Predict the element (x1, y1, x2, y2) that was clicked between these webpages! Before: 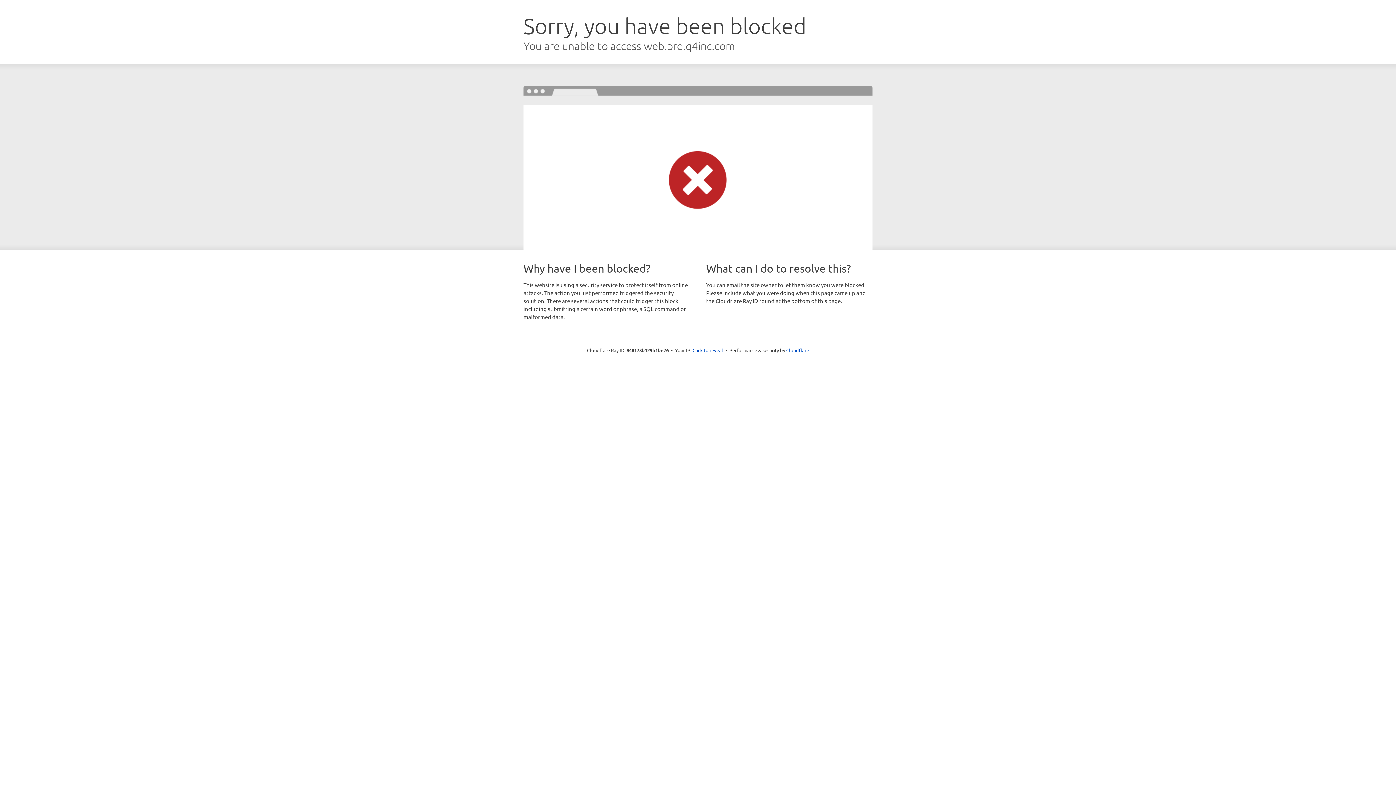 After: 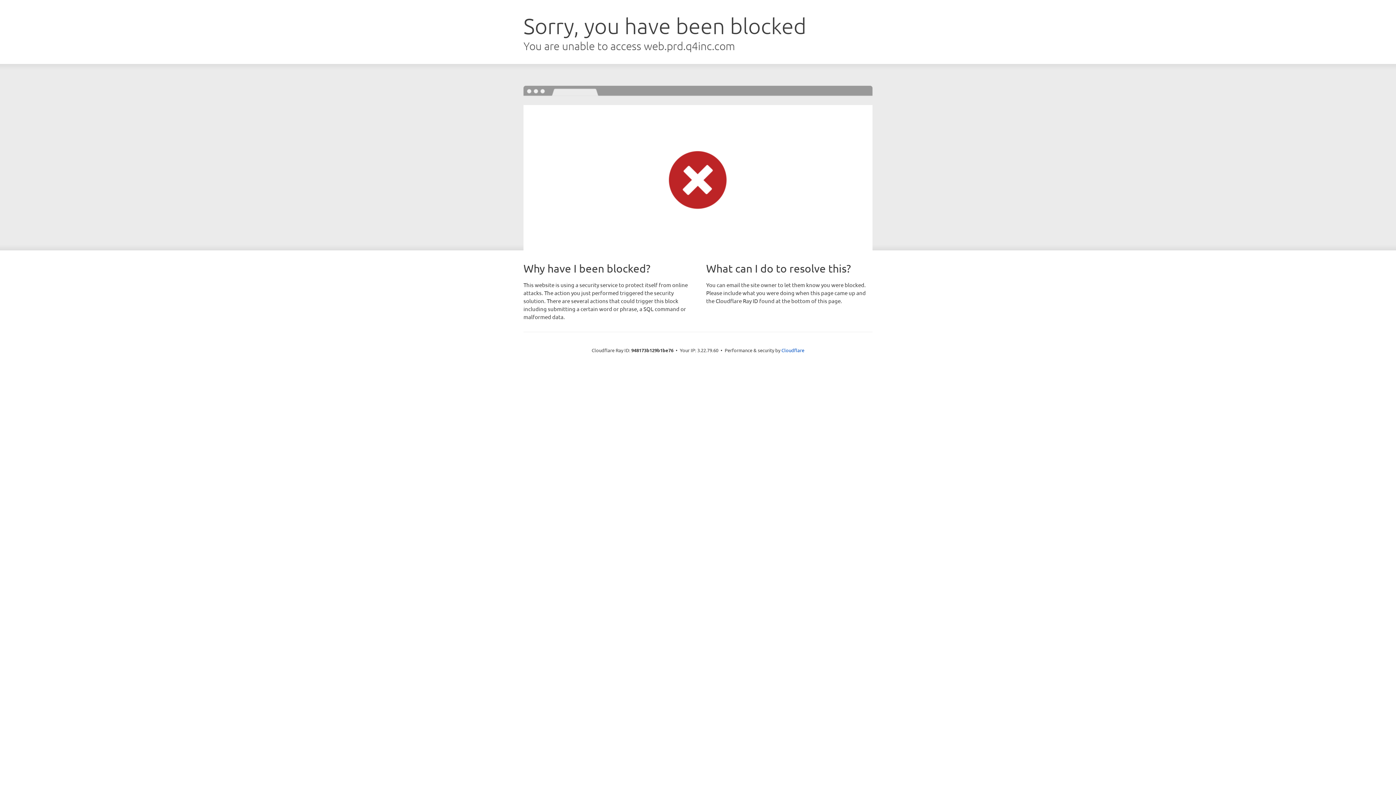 Action: bbox: (692, 346, 723, 353) label: Click to reveal